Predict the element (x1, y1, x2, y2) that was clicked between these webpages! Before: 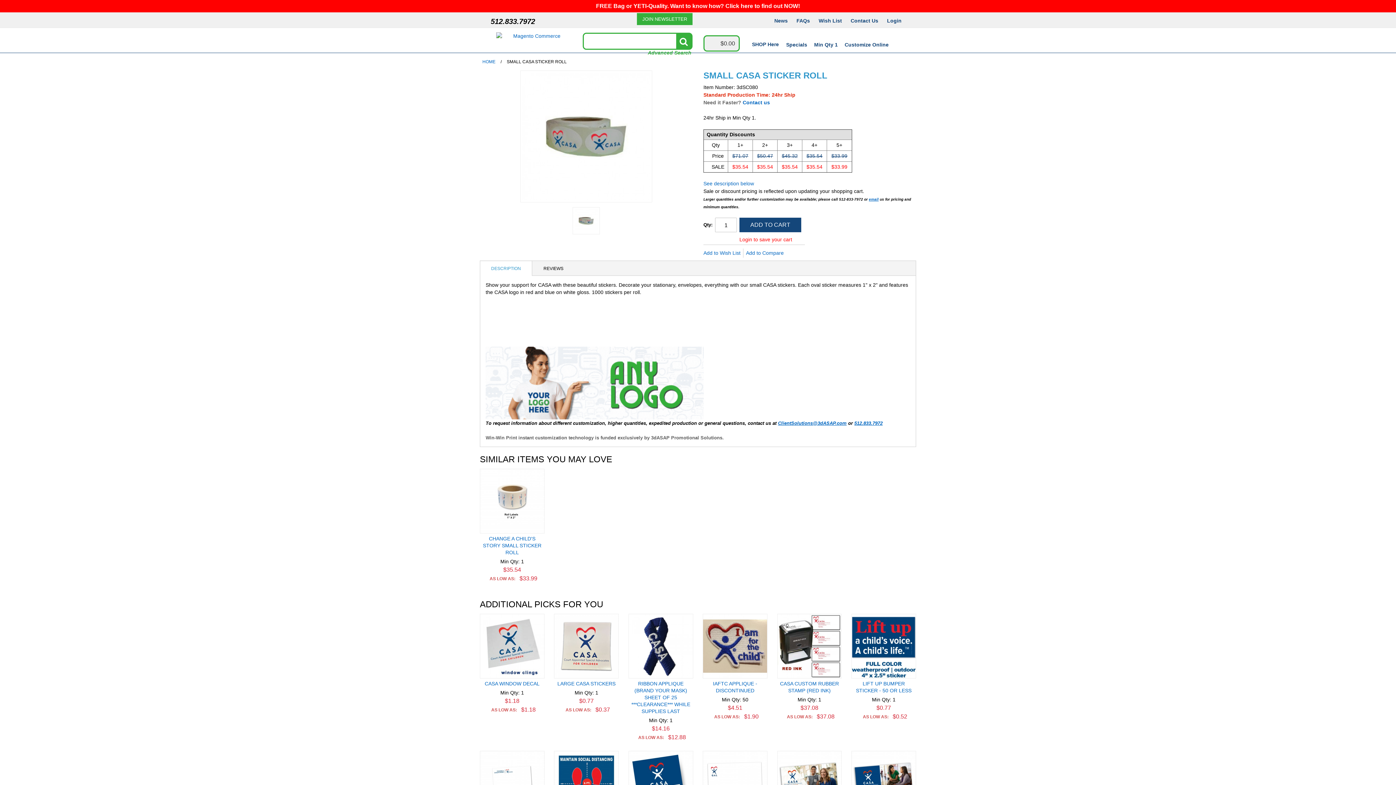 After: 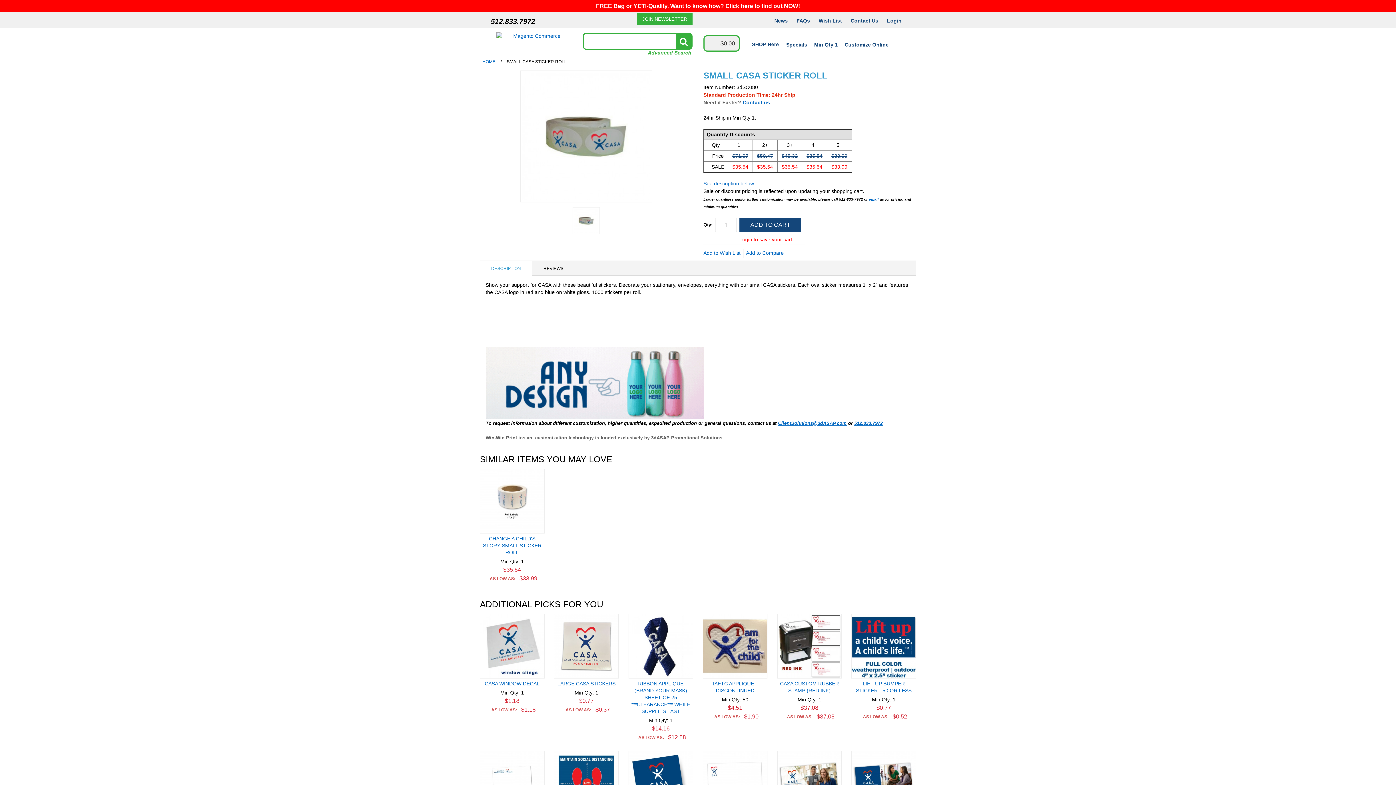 Action: label: Share Facebook bbox: (809, 248, 818, 258)